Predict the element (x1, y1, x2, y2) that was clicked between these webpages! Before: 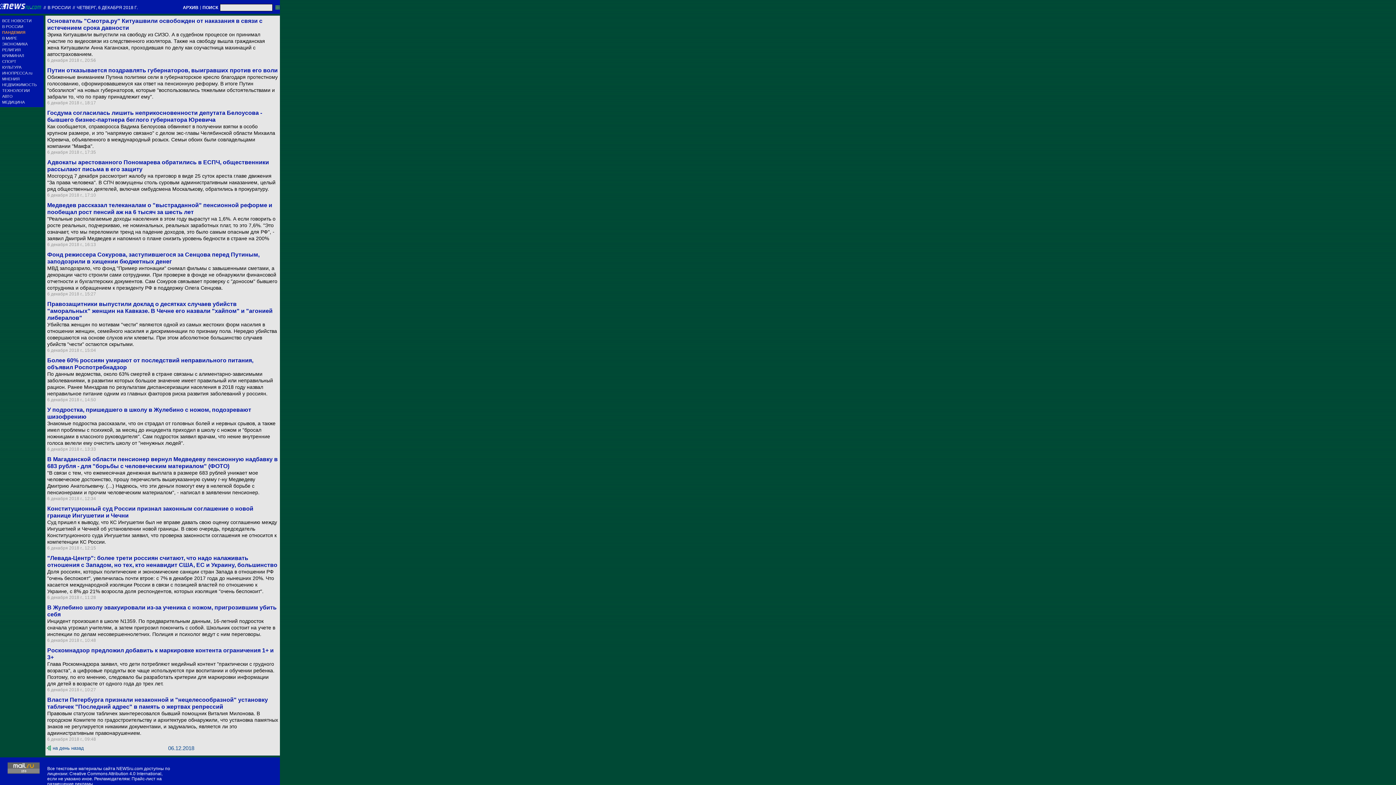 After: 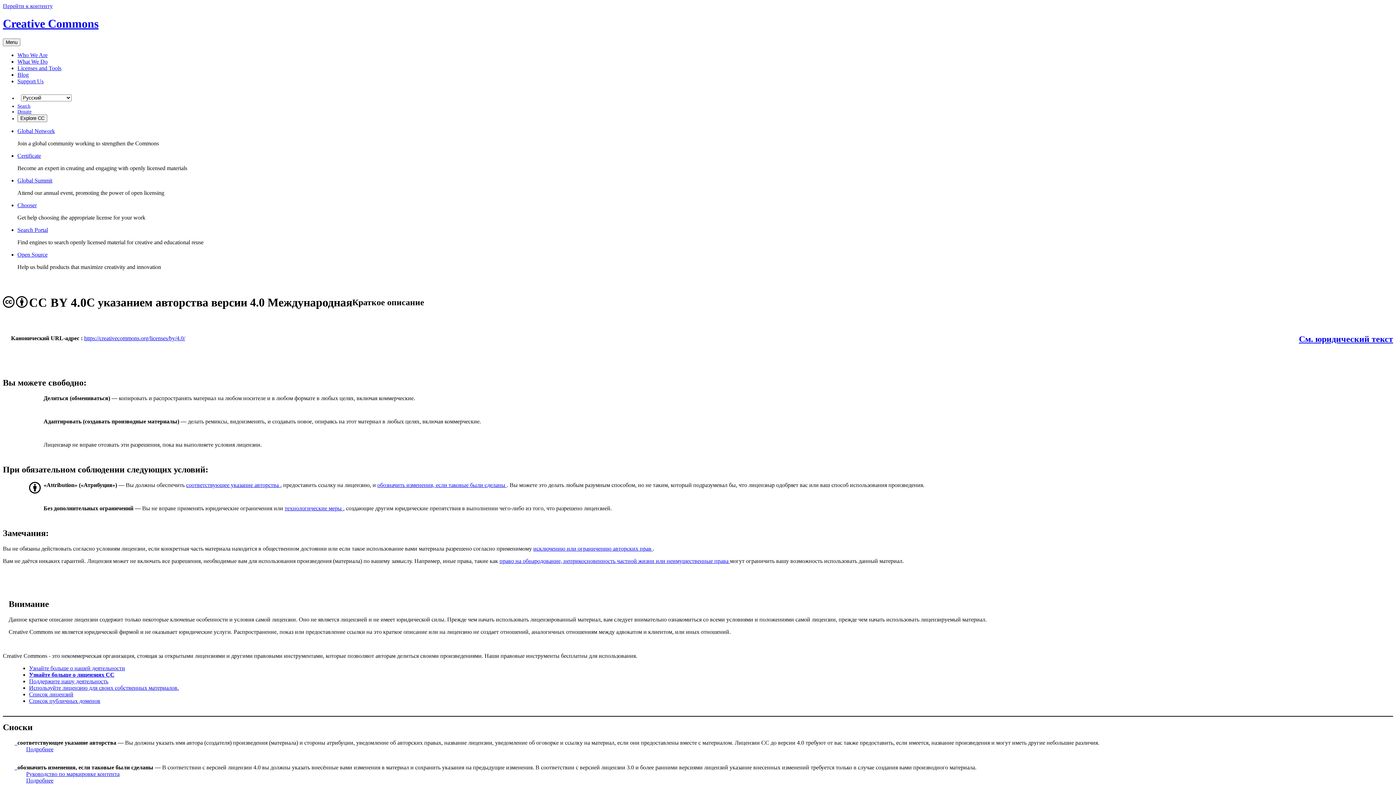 Action: bbox: (69, 771, 161, 776) label: Creative Commons Attribution 4.0 International